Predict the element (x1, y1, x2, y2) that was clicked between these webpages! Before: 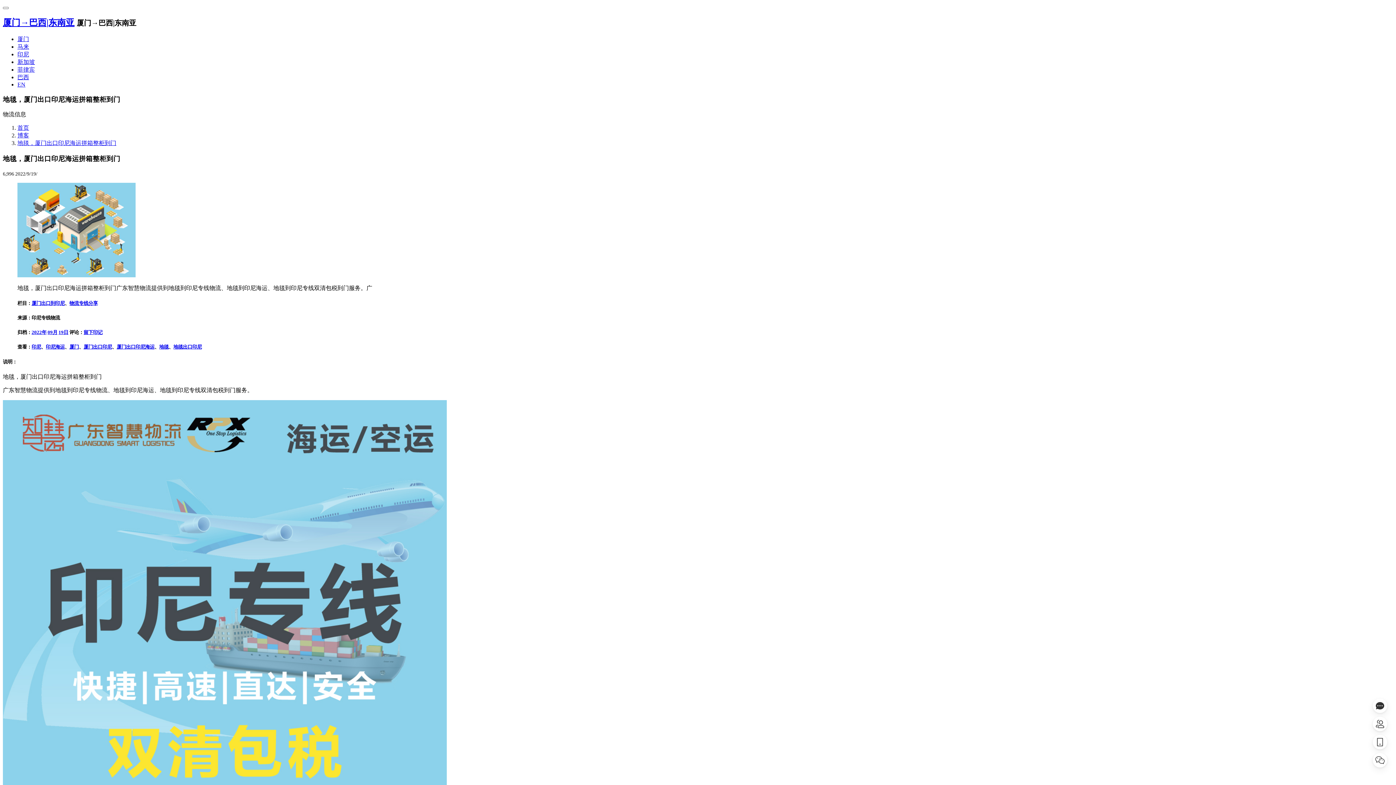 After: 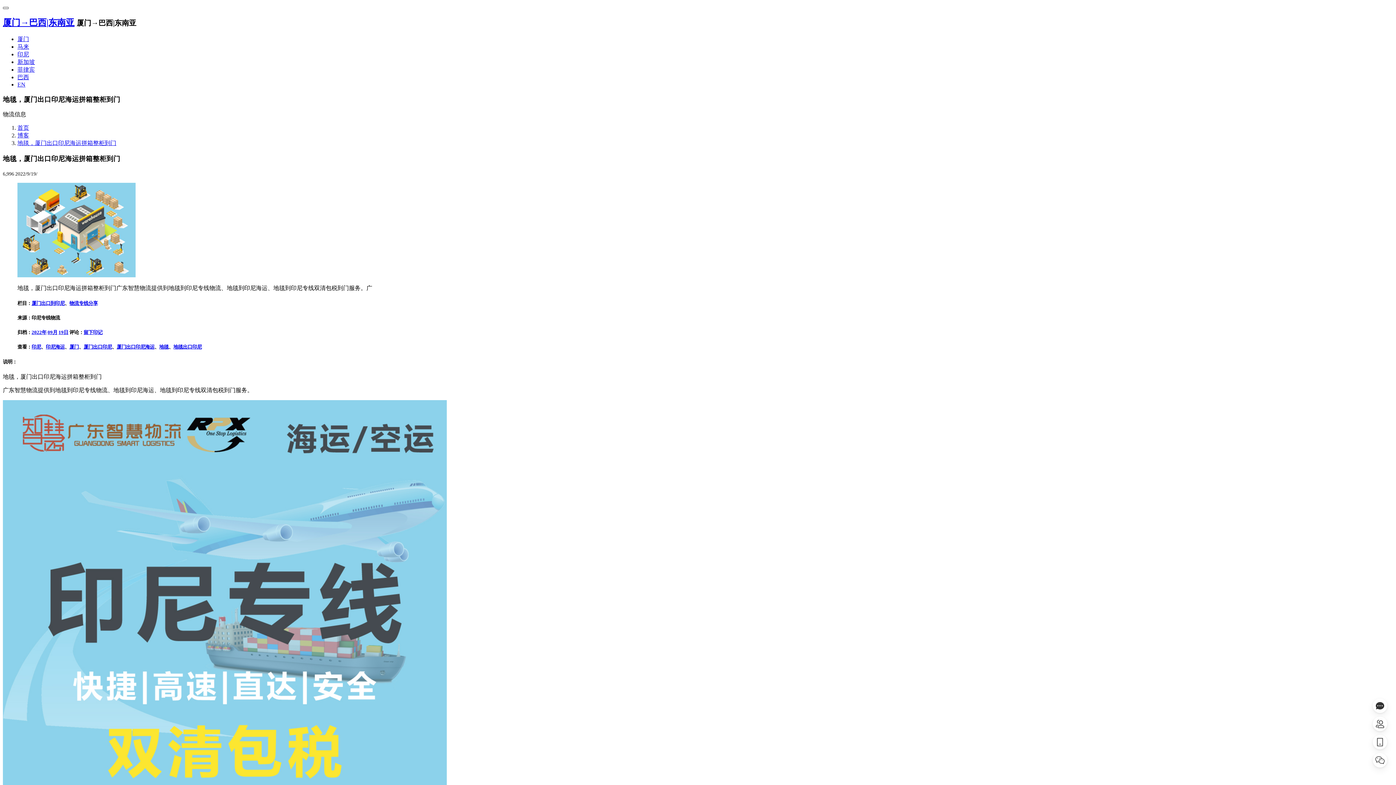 Action: bbox: (2, 6, 8, 9)